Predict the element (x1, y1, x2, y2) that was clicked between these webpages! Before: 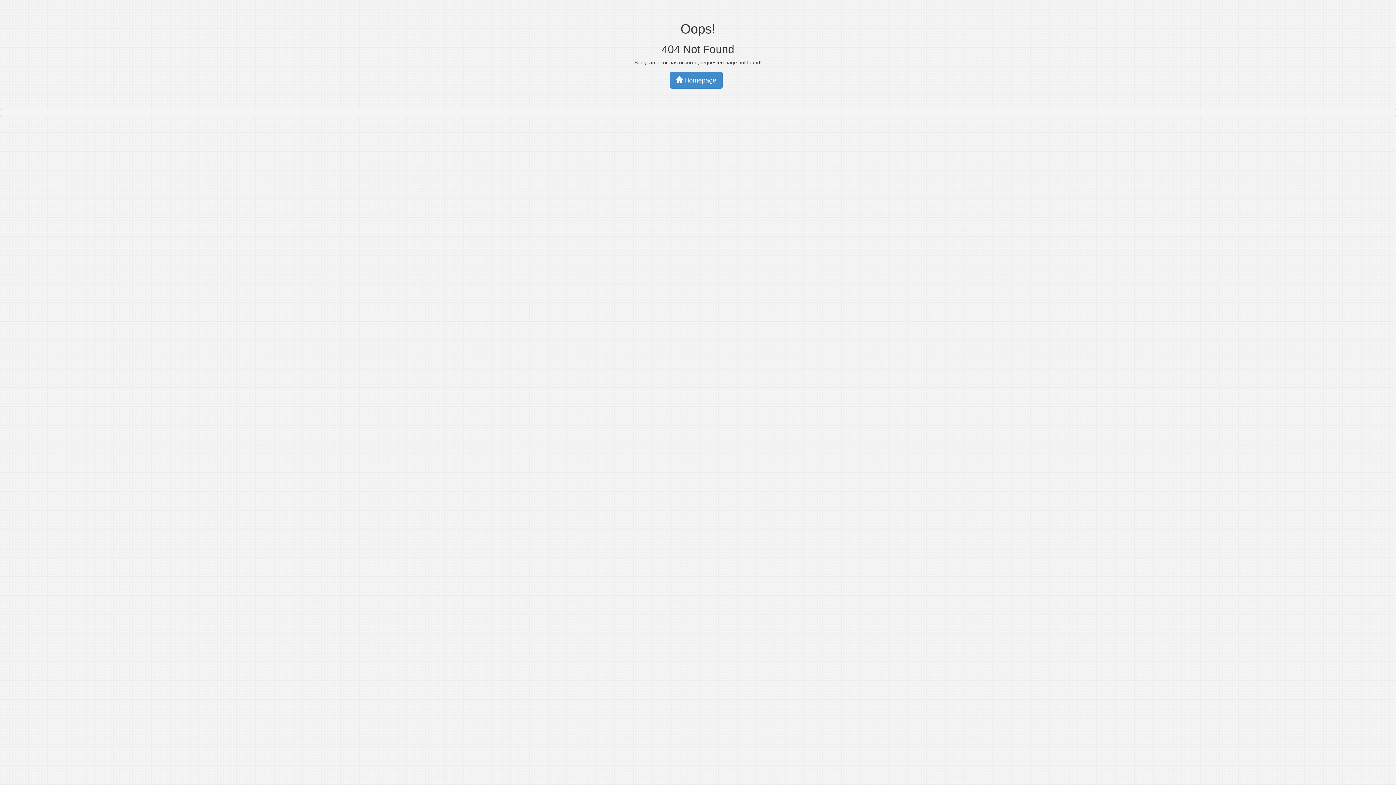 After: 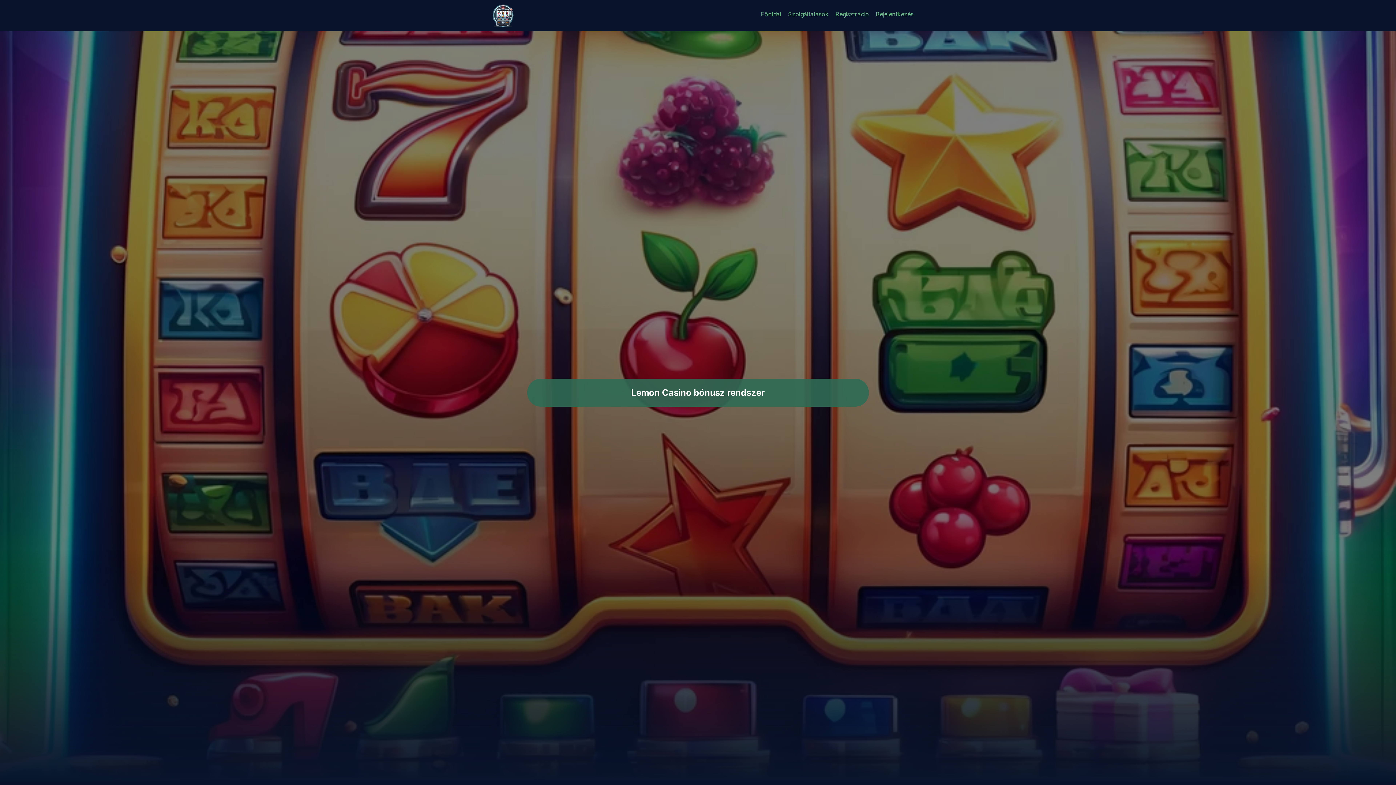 Action: label:  Homepage bbox: (670, 71, 722, 88)